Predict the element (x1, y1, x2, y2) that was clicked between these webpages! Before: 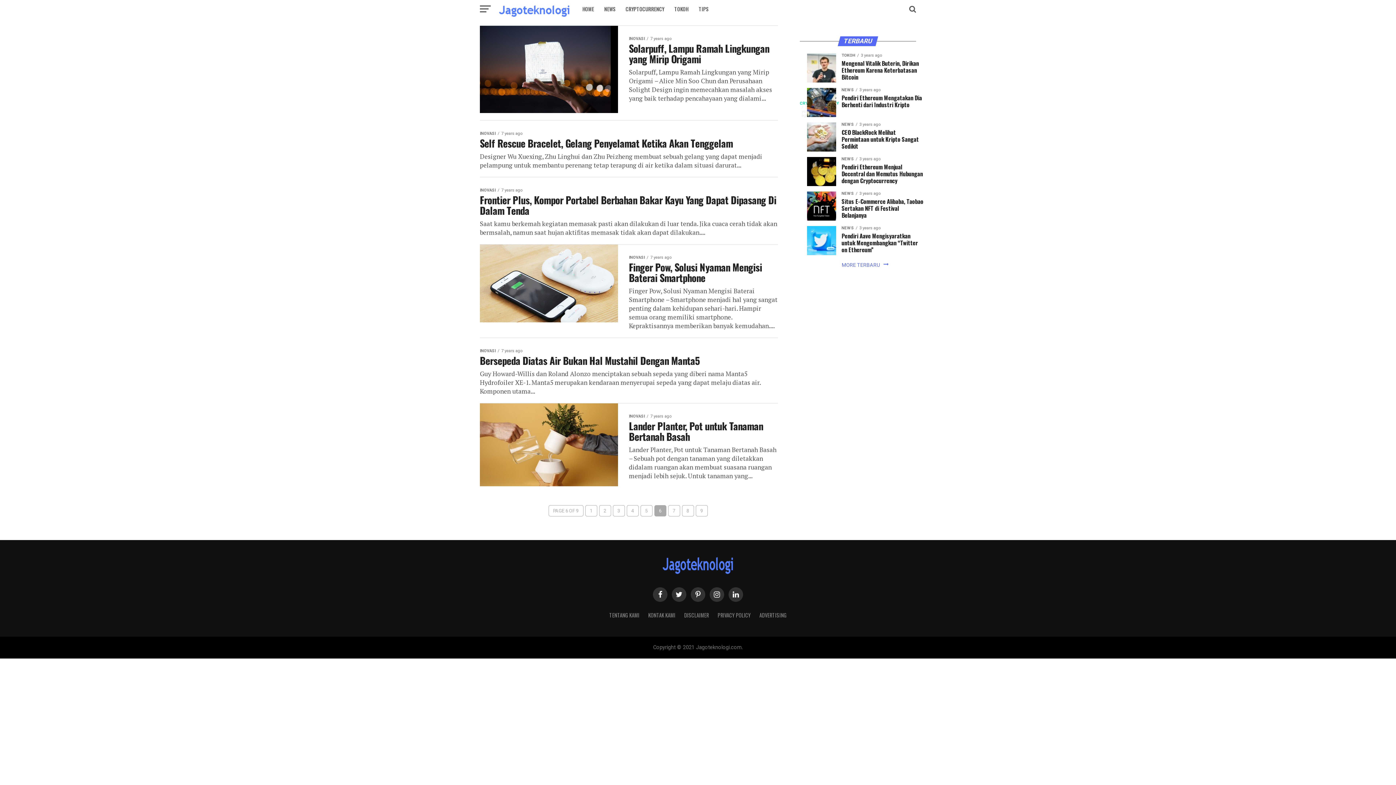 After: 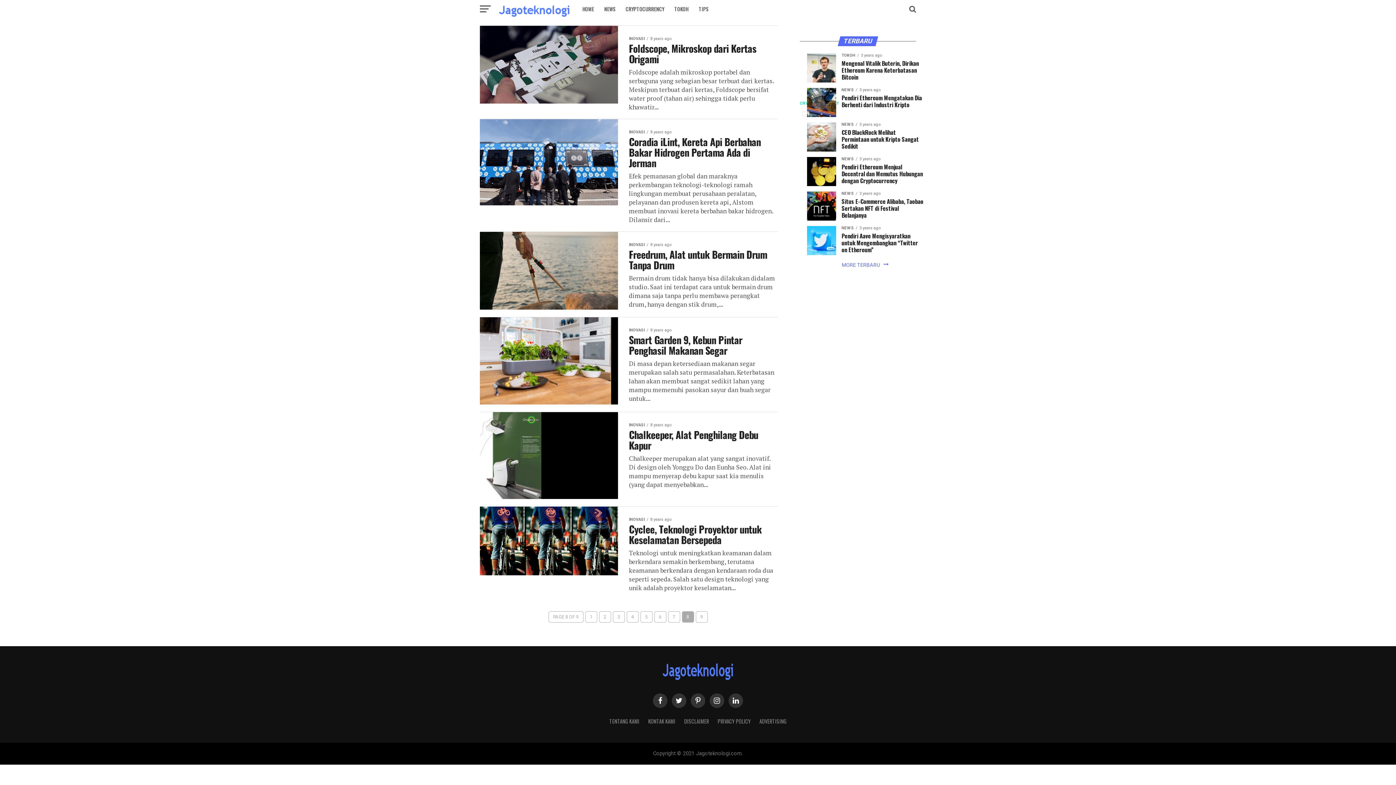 Action: label: 8 bbox: (682, 505, 694, 516)